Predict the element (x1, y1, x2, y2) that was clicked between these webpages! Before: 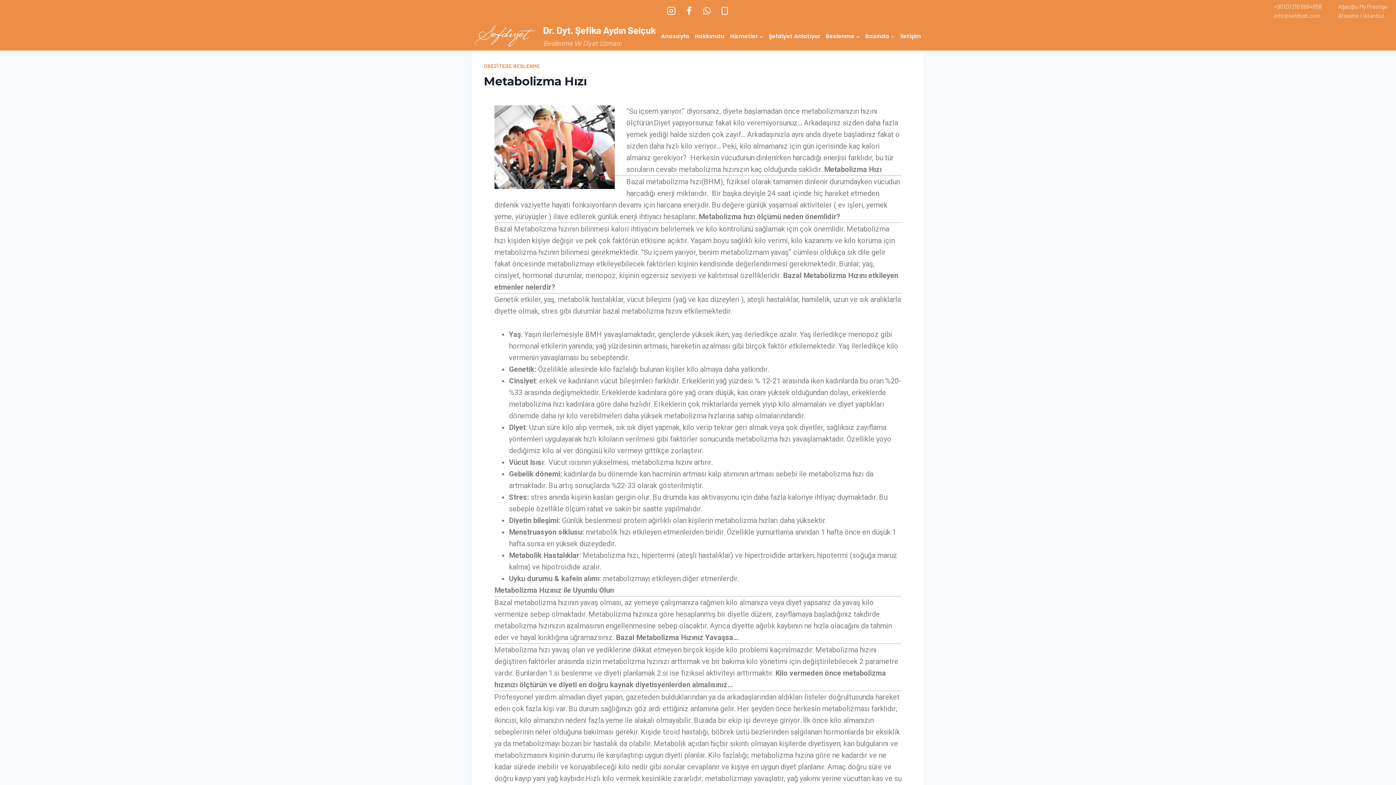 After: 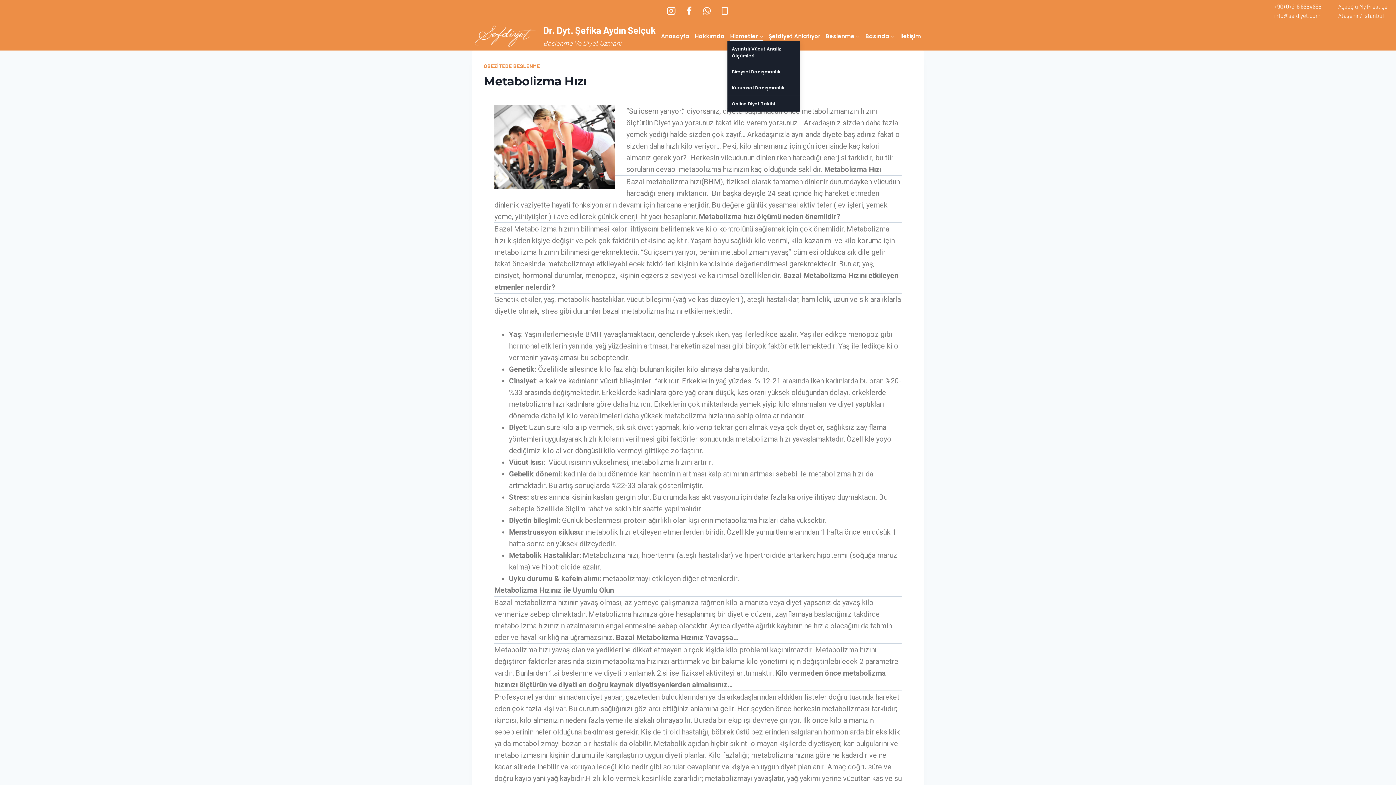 Action: label: Hizmetler bbox: (727, 31, 766, 41)